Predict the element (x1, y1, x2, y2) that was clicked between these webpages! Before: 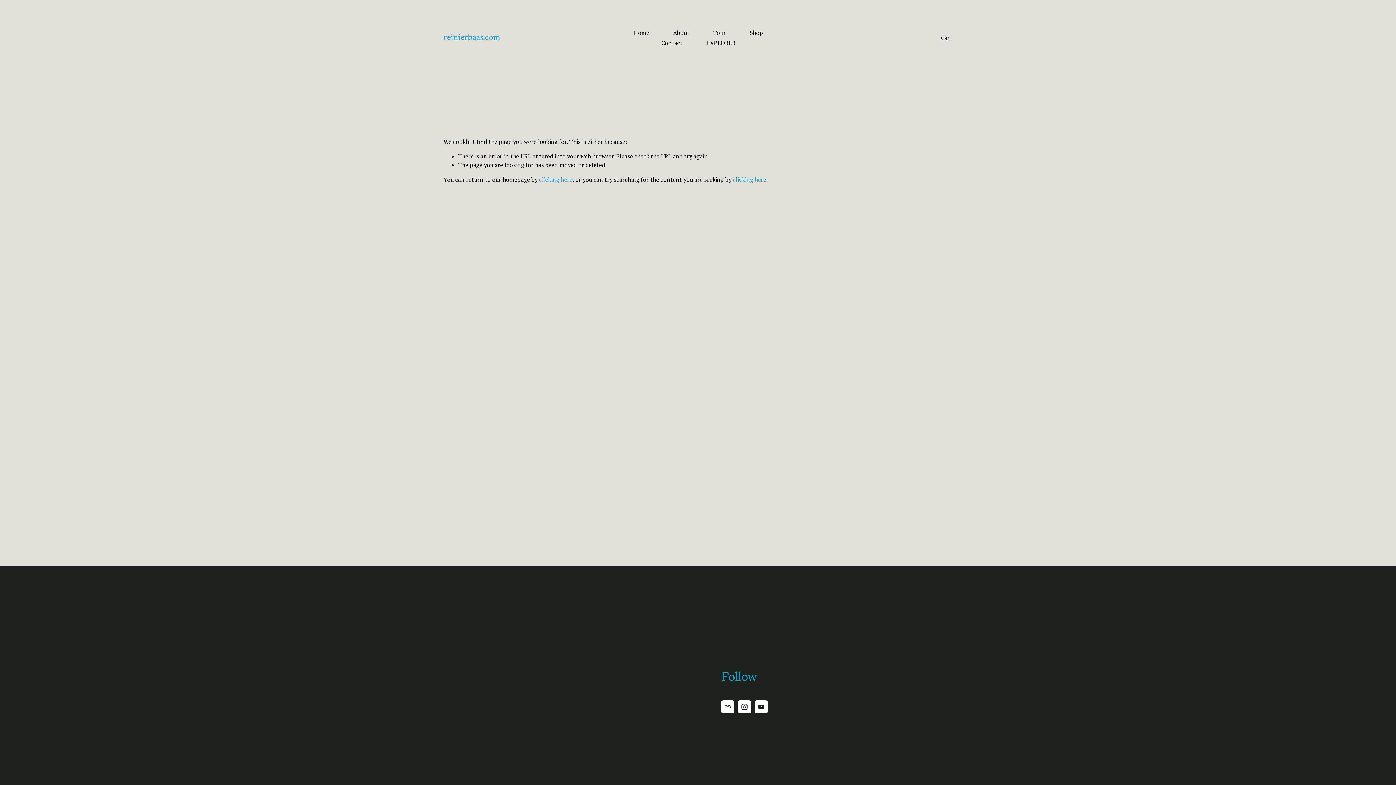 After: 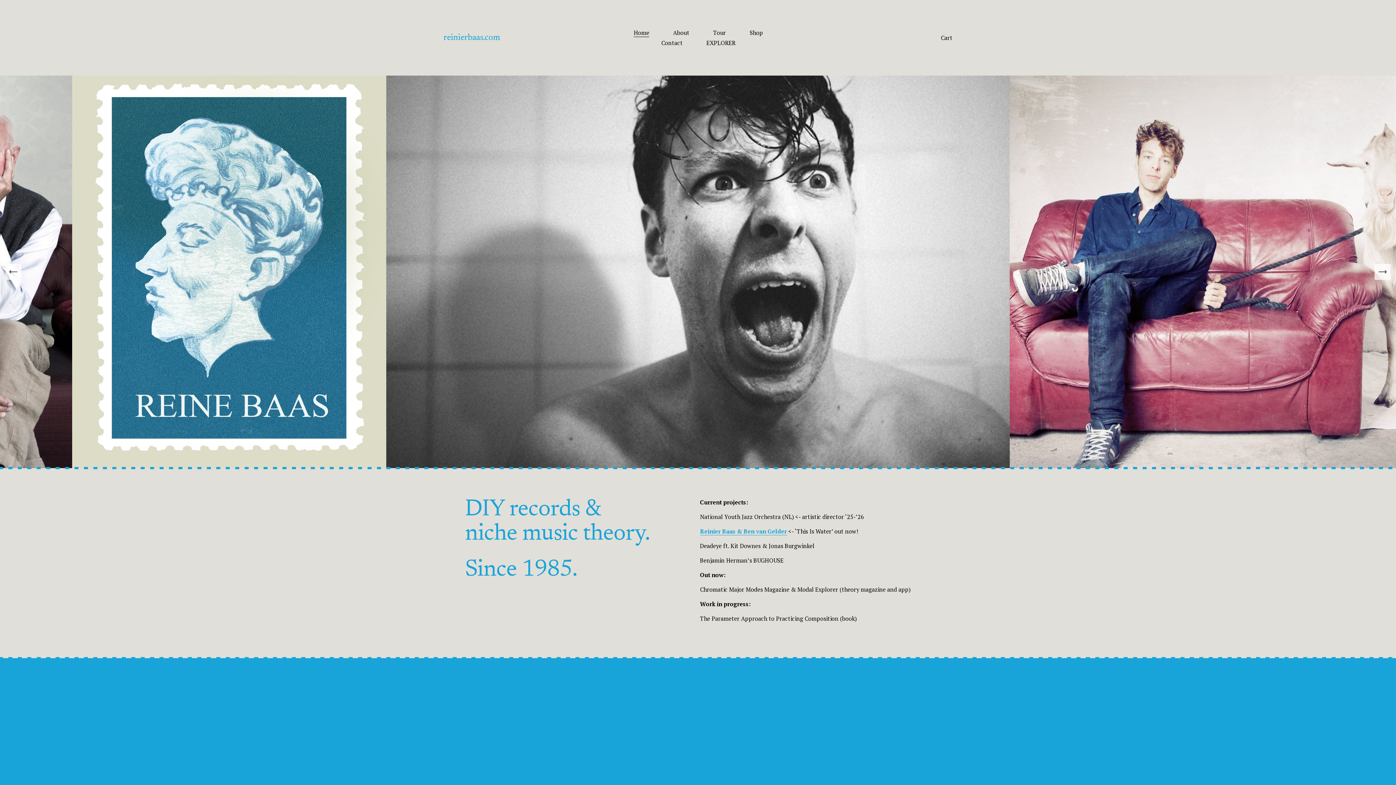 Action: bbox: (539, 175, 572, 183) label: clicking here